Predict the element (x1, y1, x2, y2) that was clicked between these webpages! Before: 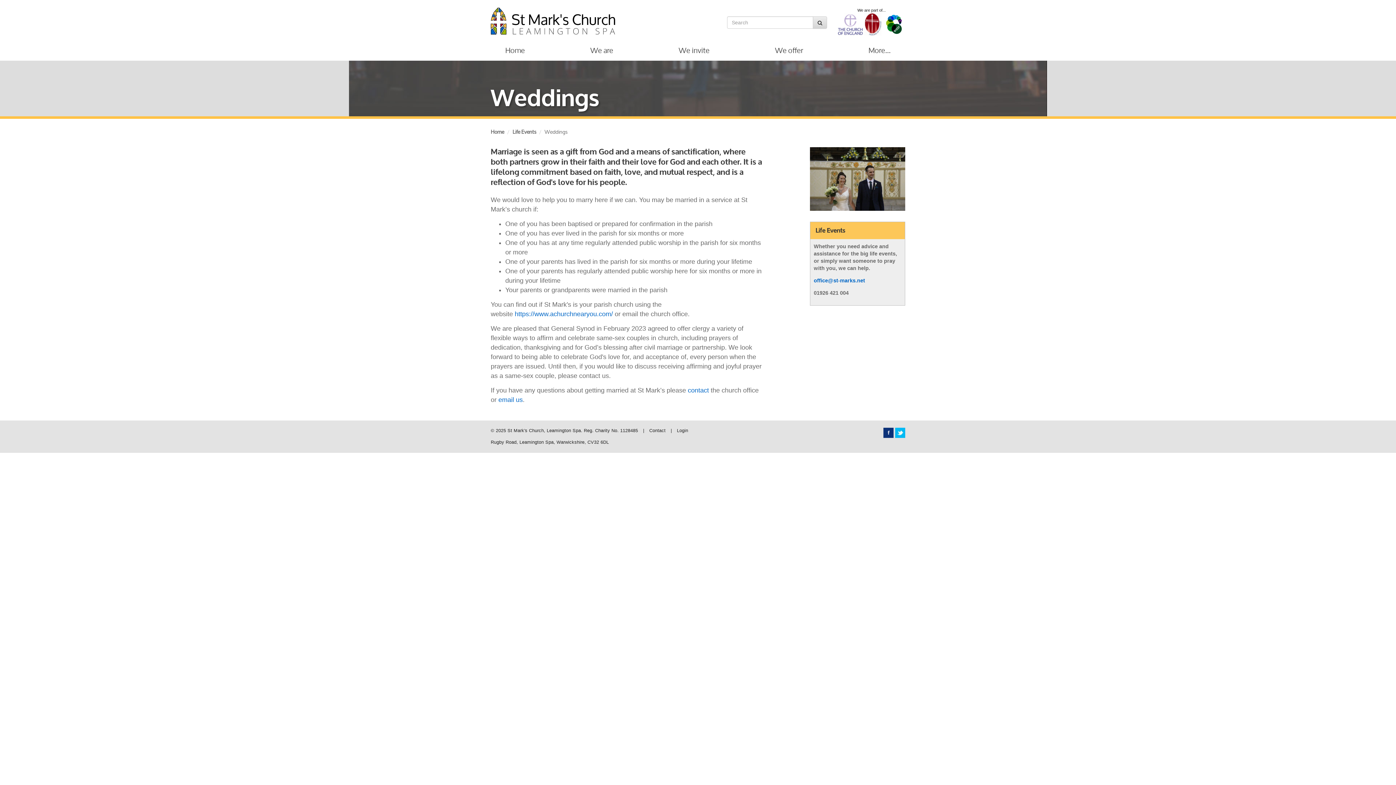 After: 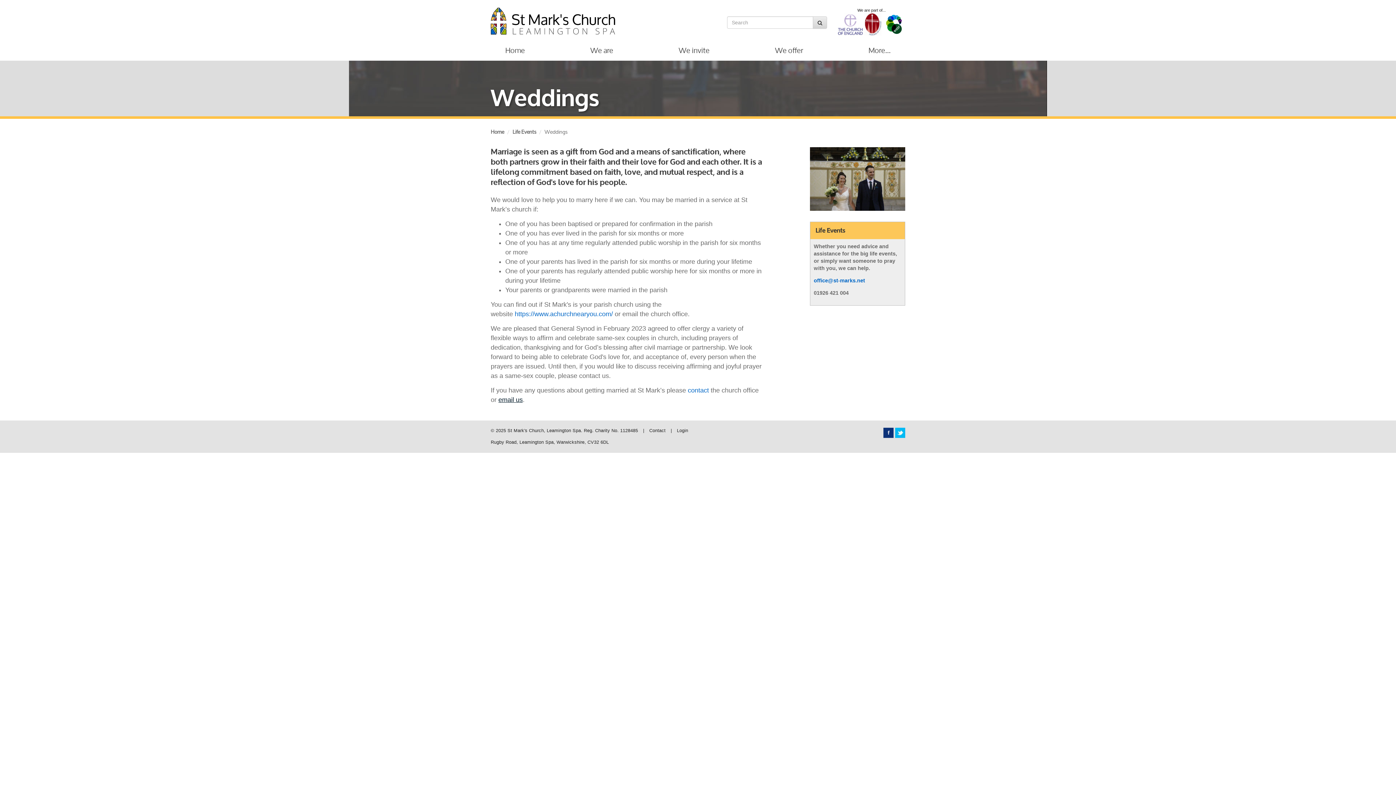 Action: bbox: (498, 396, 522, 403) label: email us